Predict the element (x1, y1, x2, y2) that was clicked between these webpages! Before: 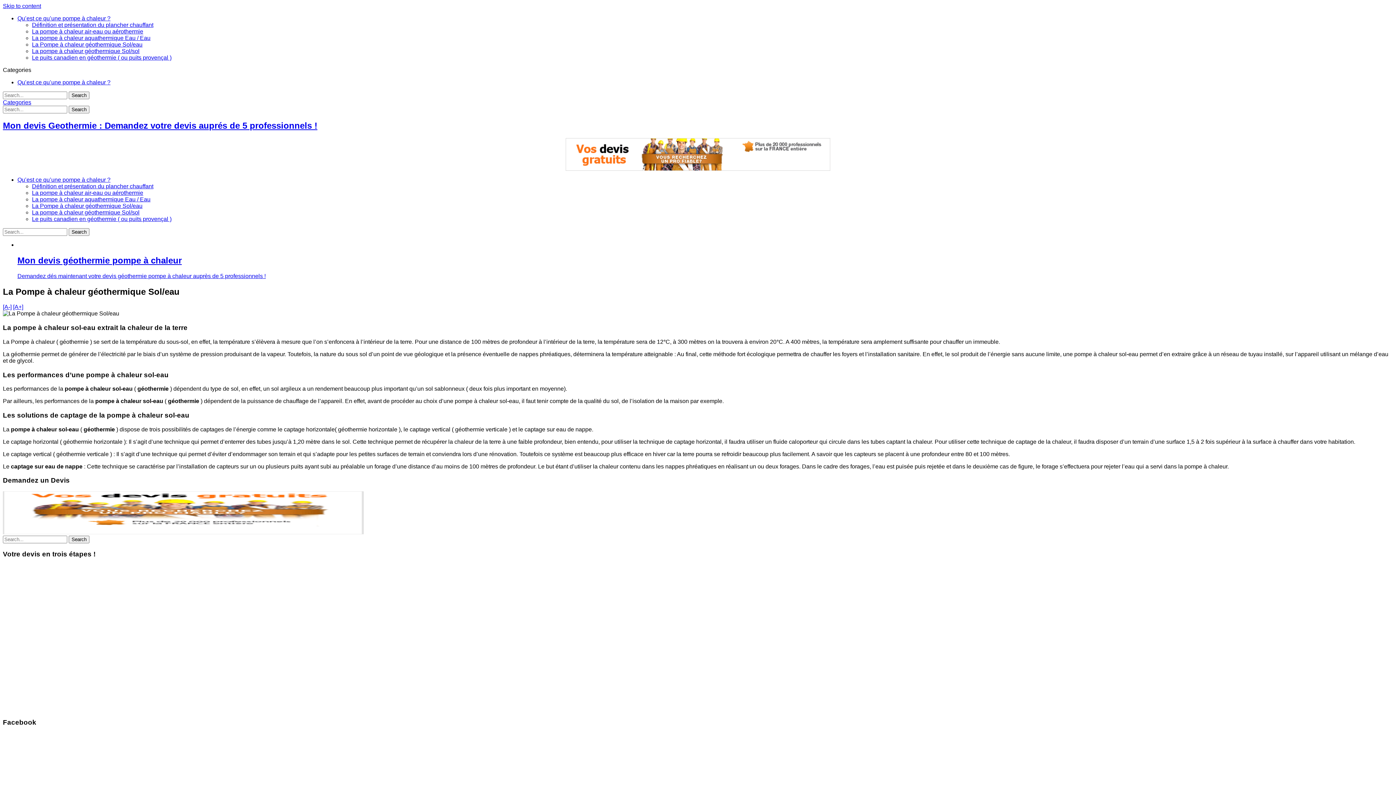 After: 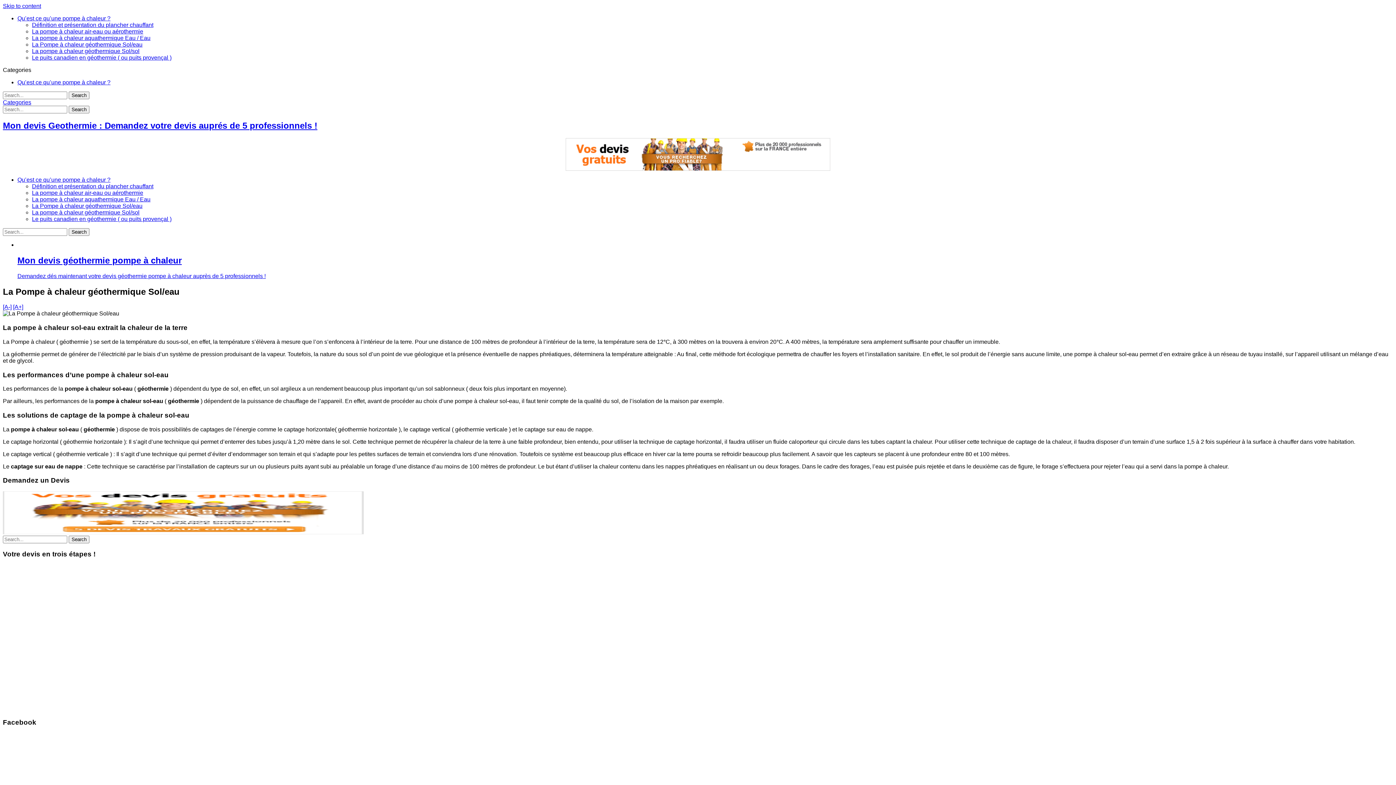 Action: bbox: (32, 41, 142, 47) label: La Pompe à chaleur géothermique Sol/eau